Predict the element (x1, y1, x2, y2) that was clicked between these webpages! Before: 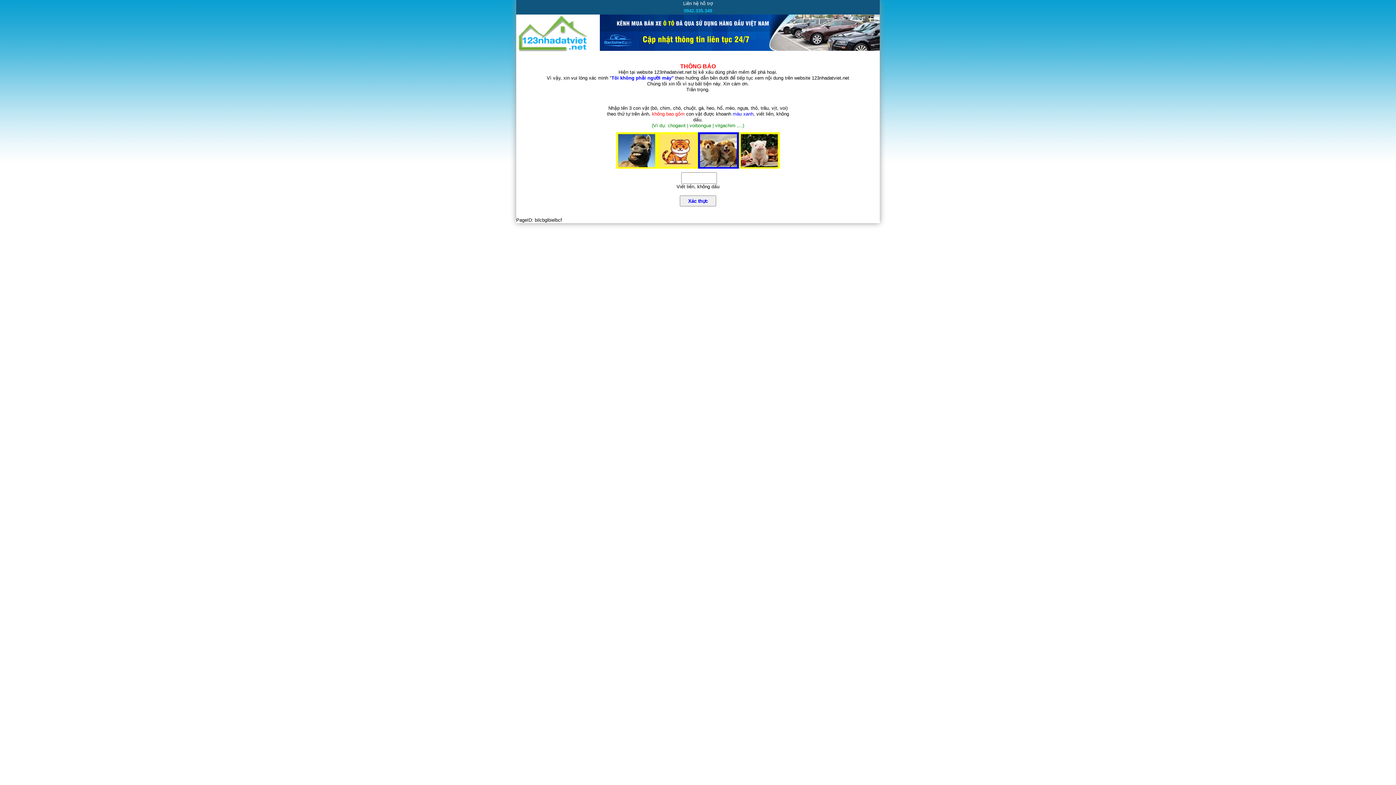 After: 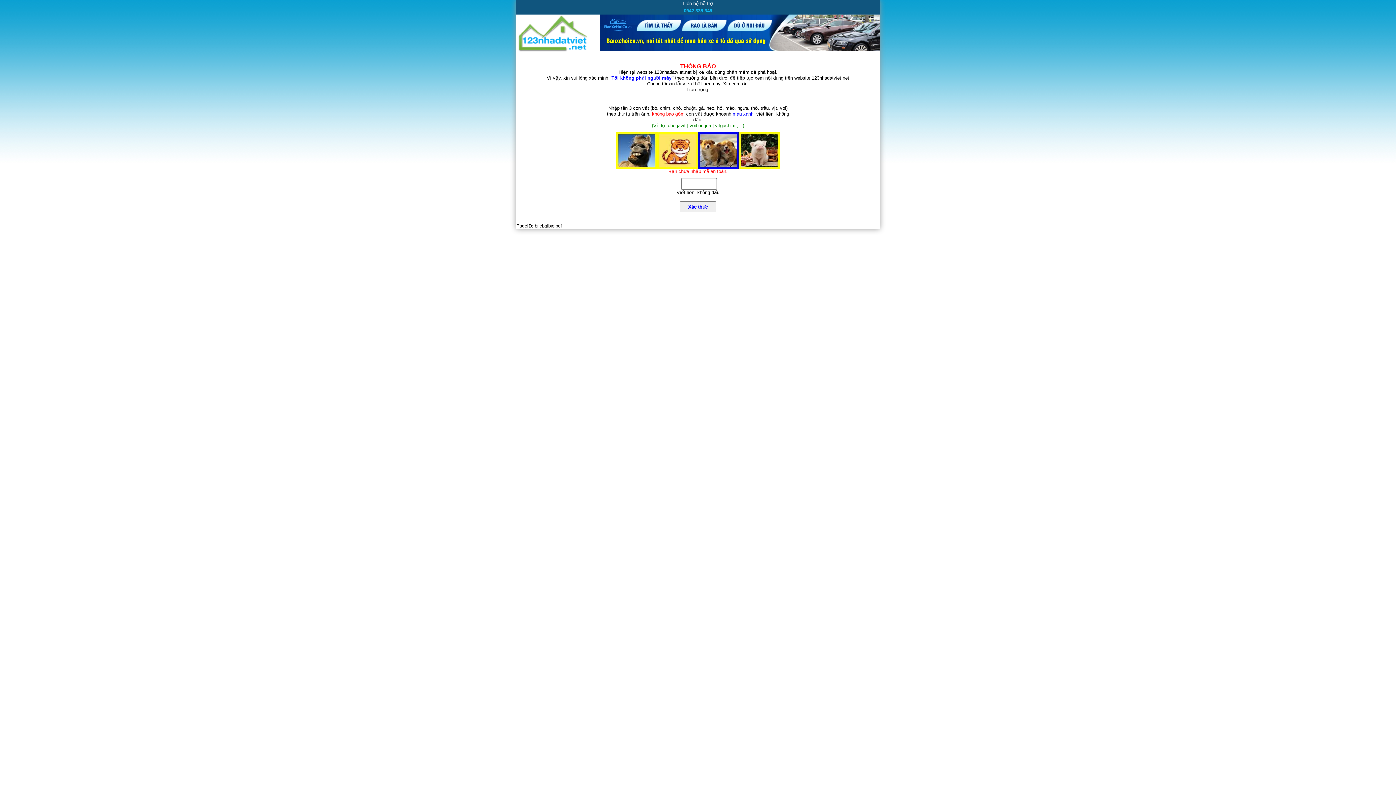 Action: label: Xác thực bbox: (680, 195, 716, 206)